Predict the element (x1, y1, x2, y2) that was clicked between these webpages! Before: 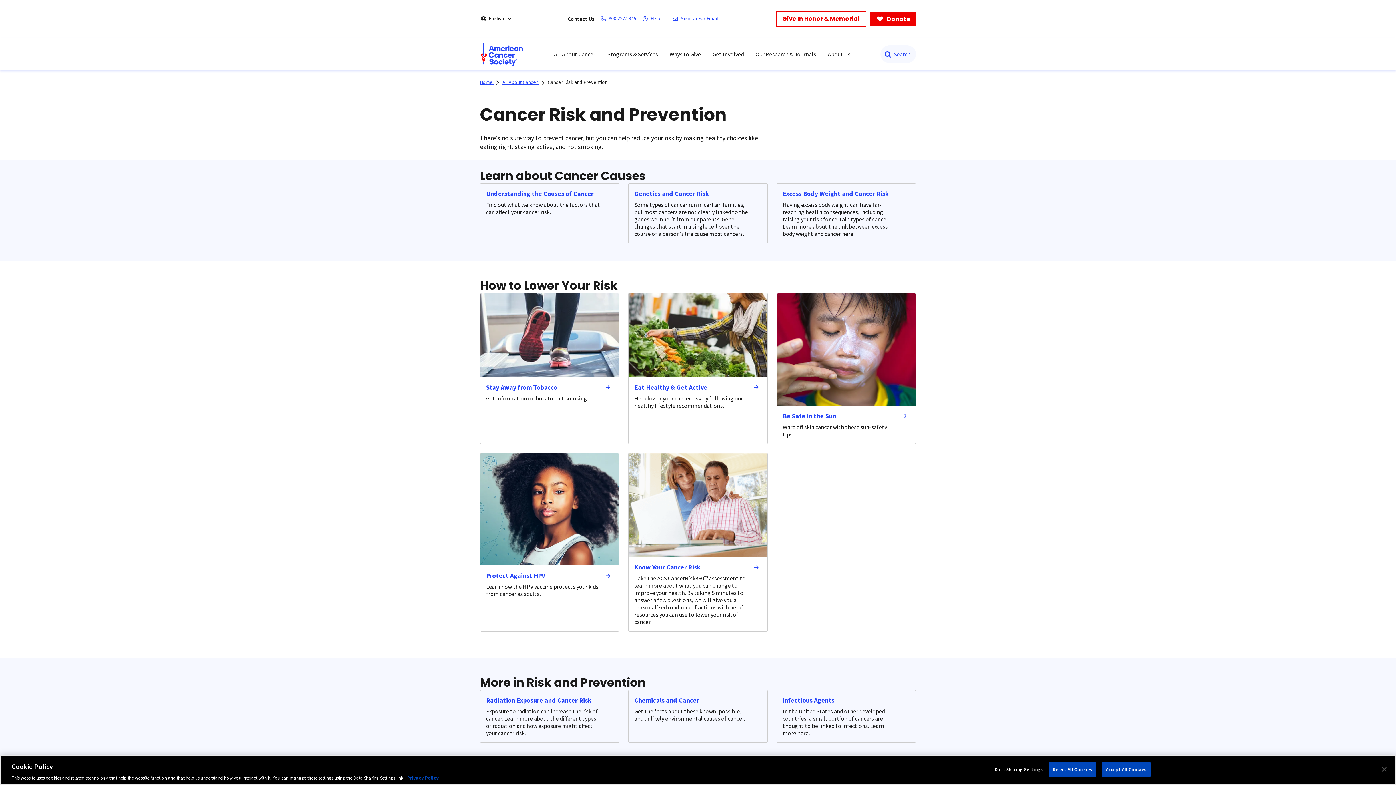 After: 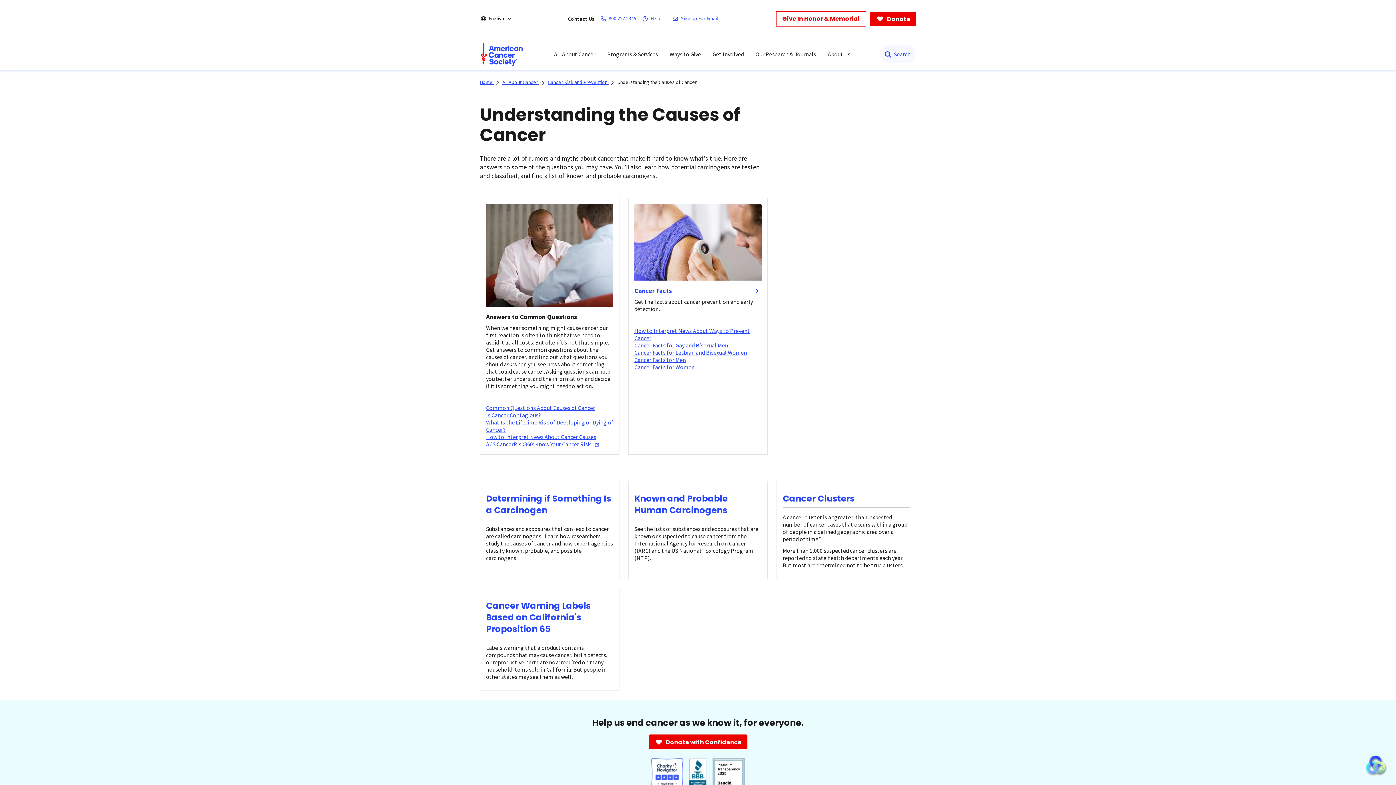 Action: bbox: (480, 183, 619, 201) label: Understanding the Causes of Cancer